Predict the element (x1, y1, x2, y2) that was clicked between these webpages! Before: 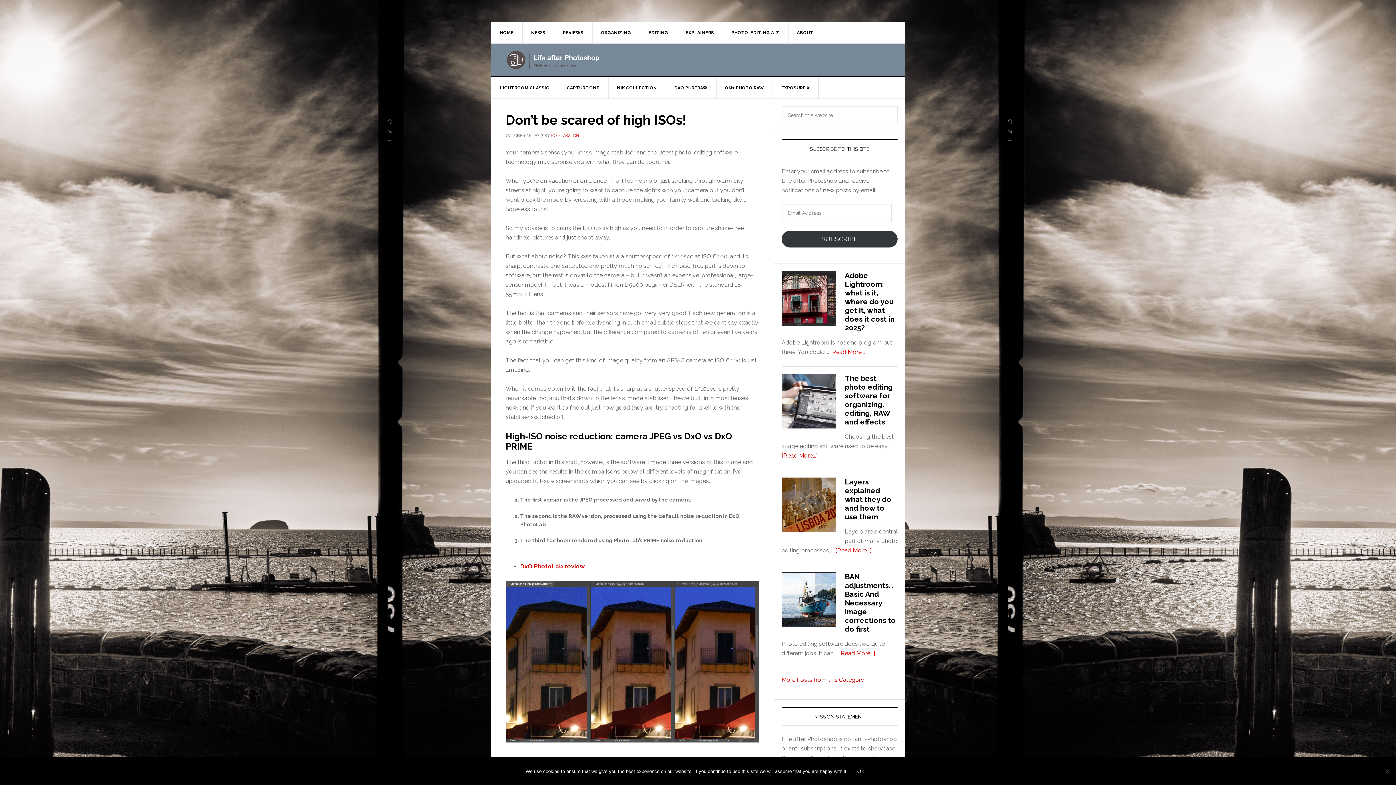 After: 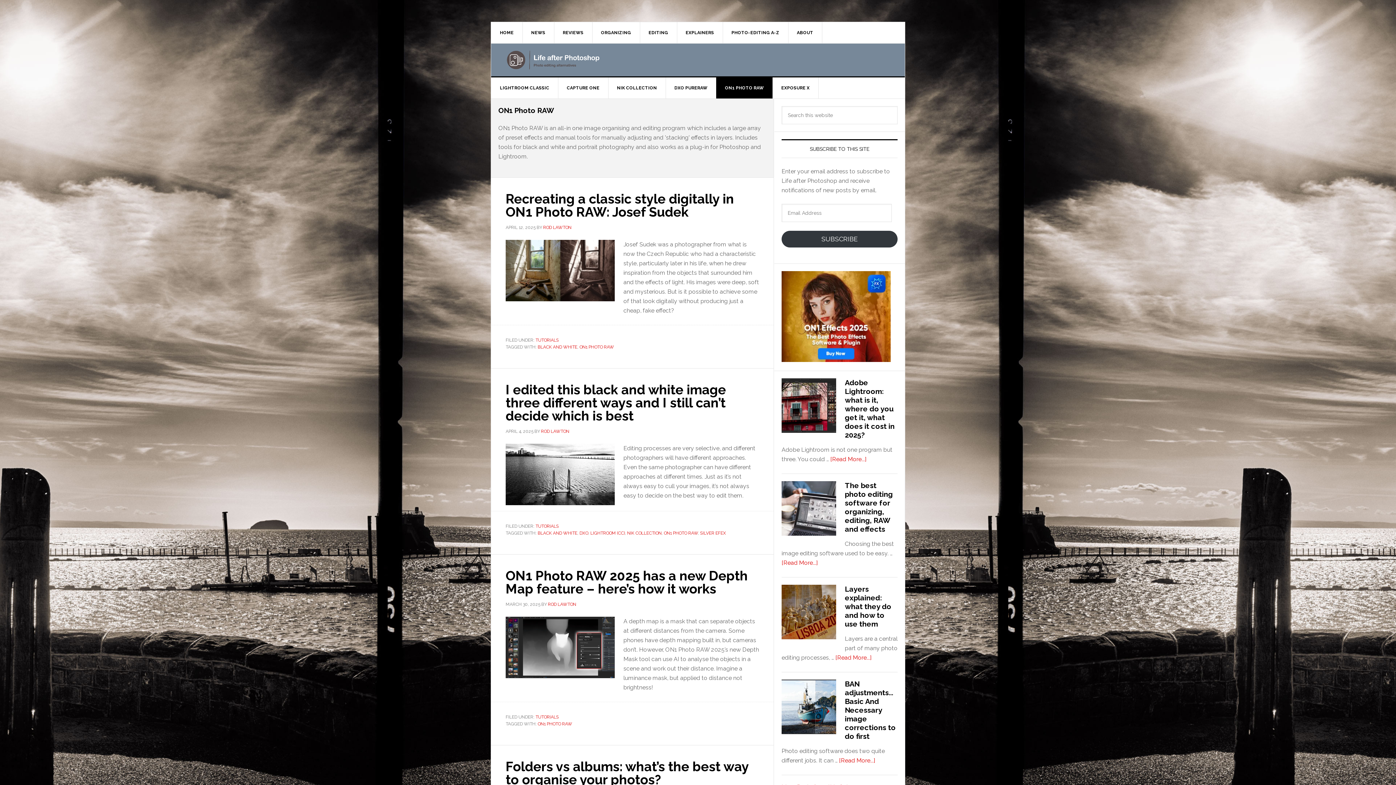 Action: label: ON1 PHOTO RAW bbox: (716, 77, 773, 98)